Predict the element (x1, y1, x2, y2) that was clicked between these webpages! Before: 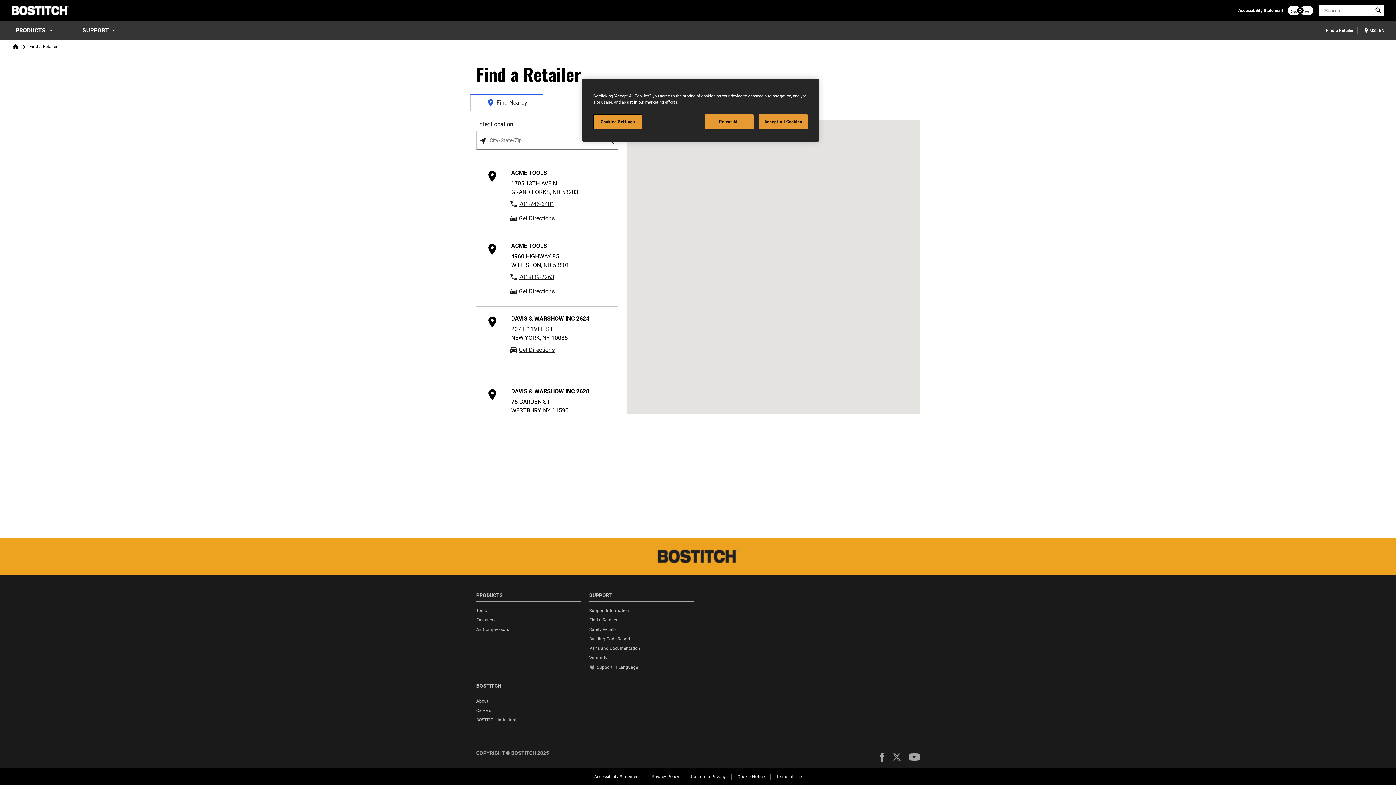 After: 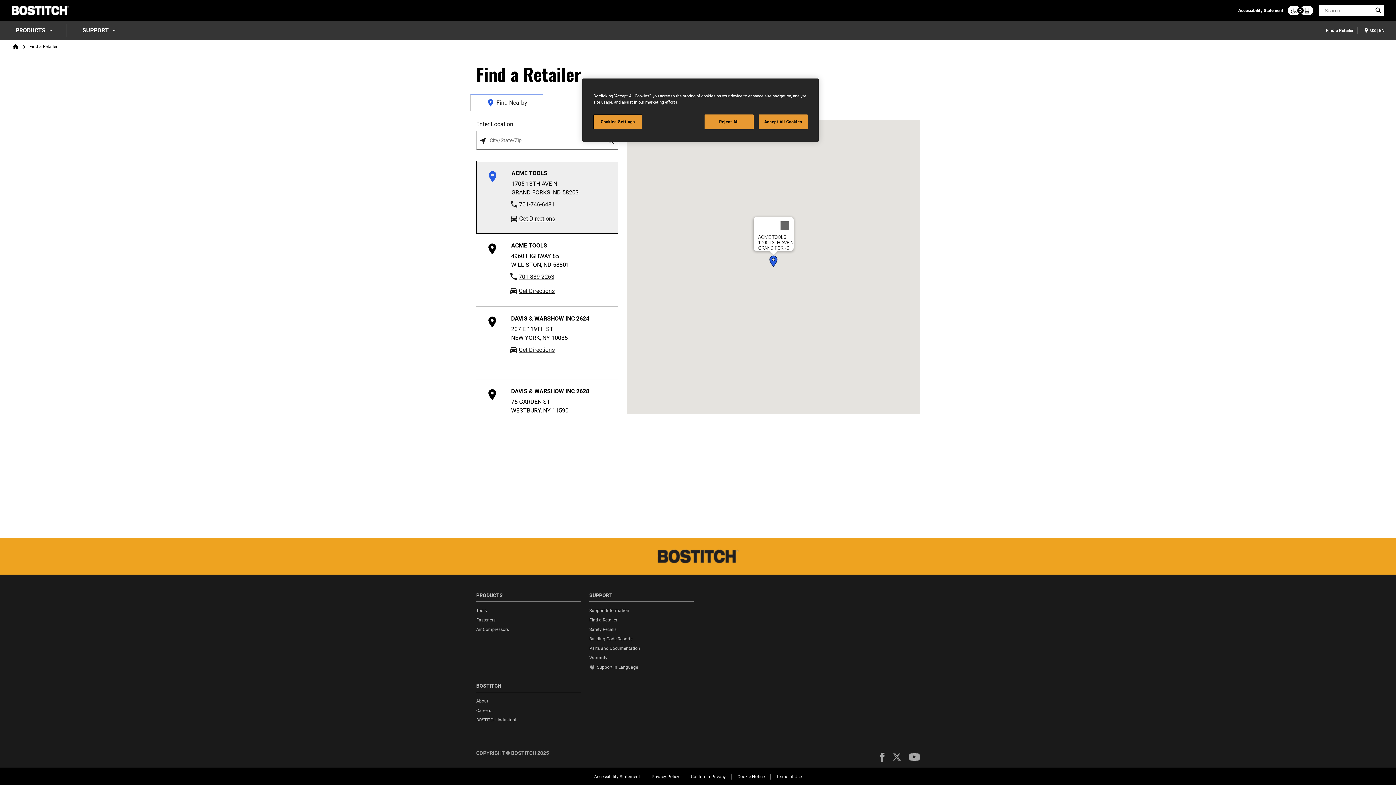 Action: label: ACME TOOLS bbox: (511, 169, 547, 179)